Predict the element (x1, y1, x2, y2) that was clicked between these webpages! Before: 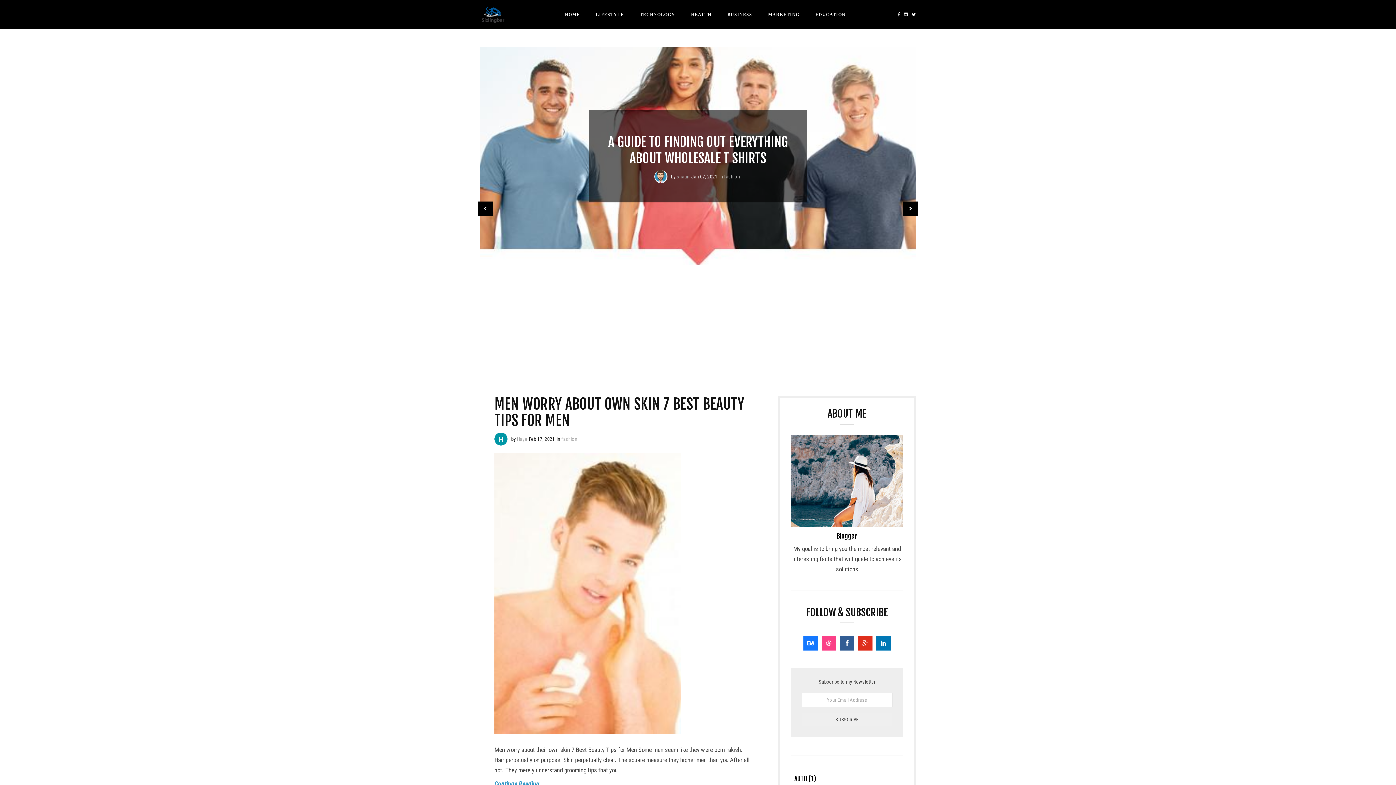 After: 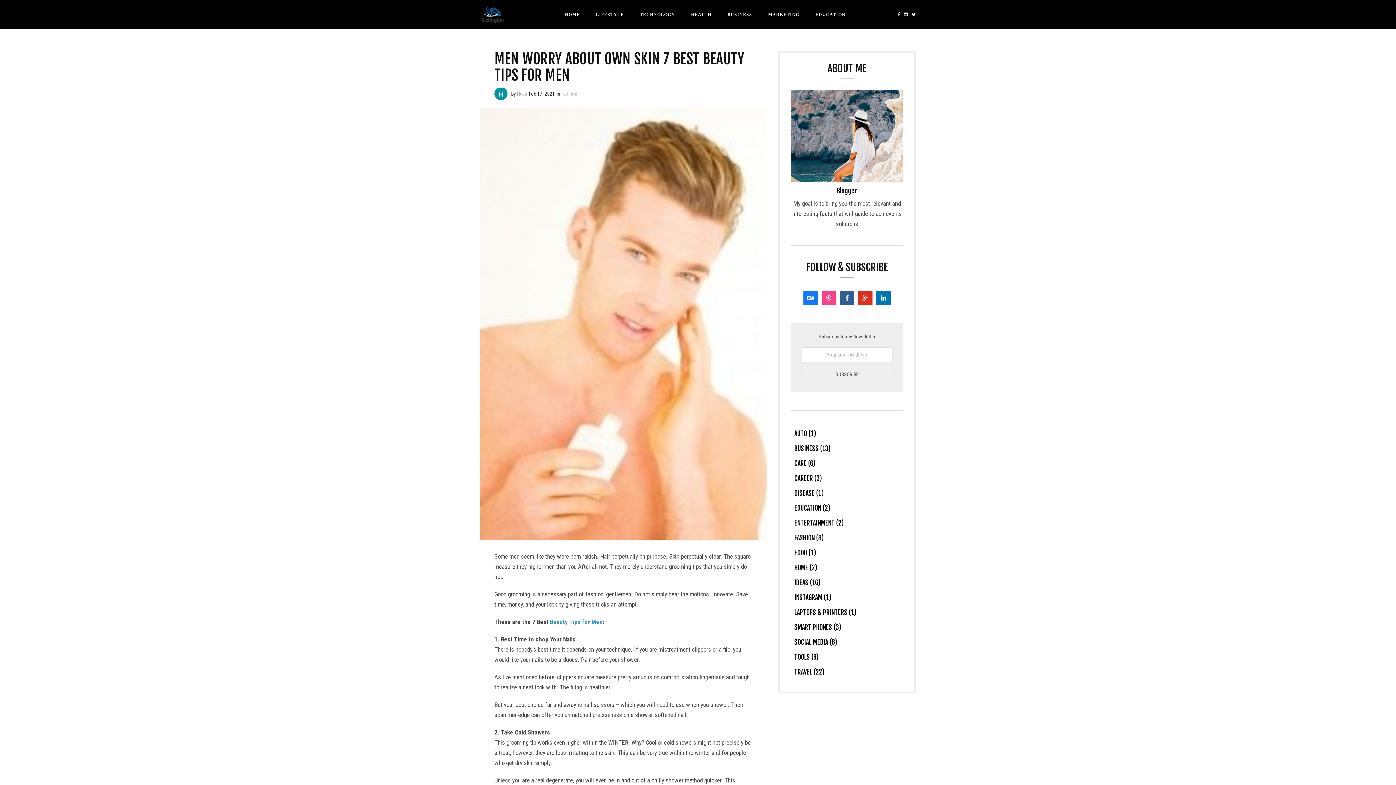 Action: bbox: (494, 395, 744, 429) label: MEN WORRY ABOUT OWN SKIN 7 BEST BEAUTY TIPS FOR MEN